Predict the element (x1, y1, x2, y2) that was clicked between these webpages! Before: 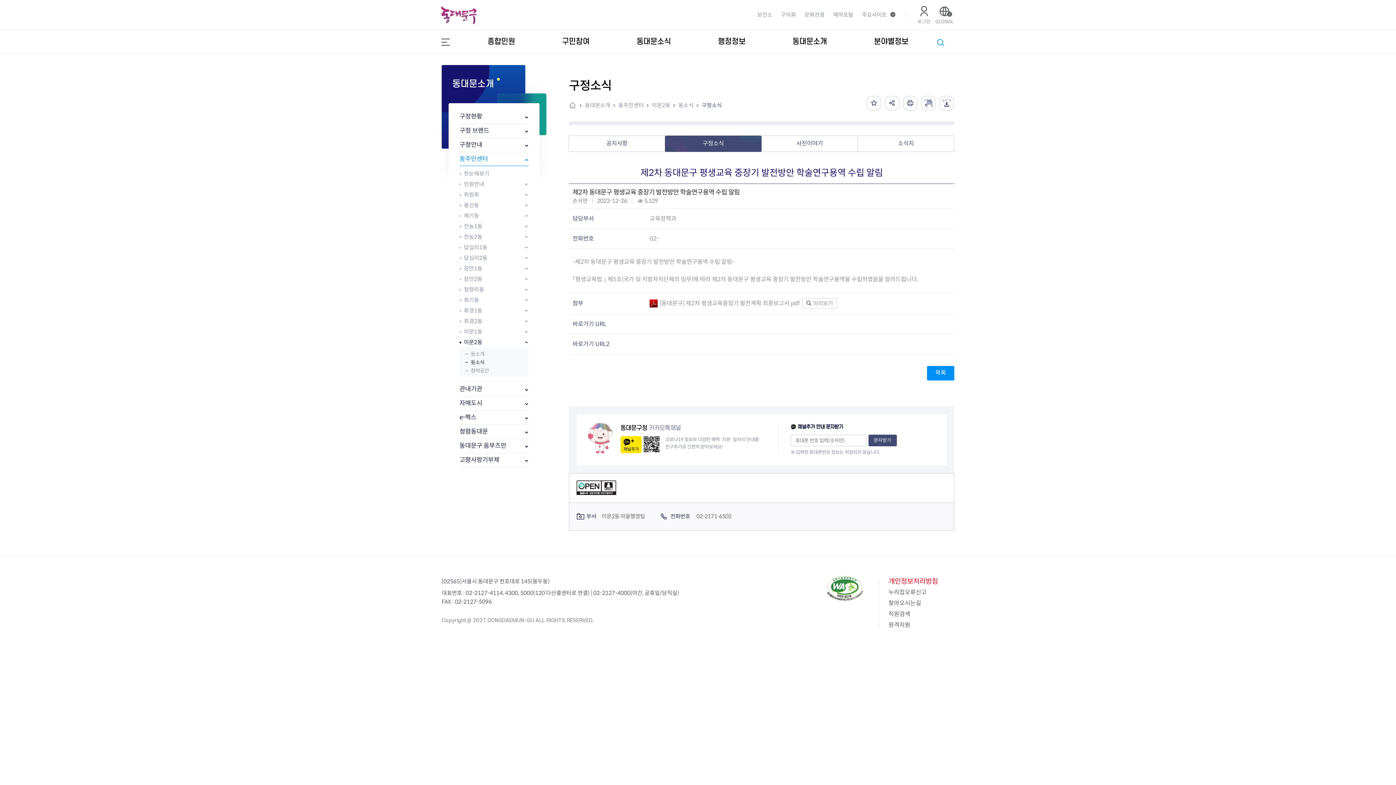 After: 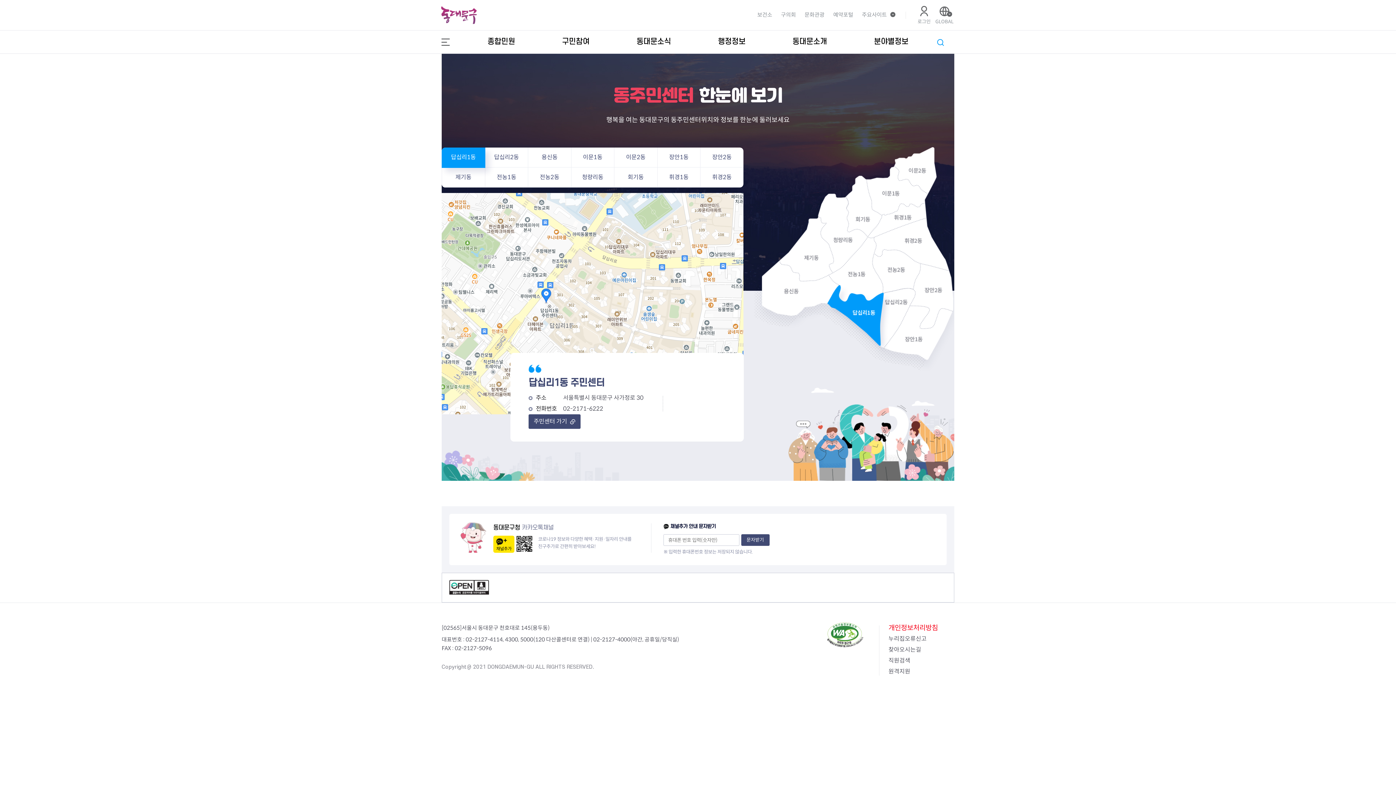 Action: label: 동주민센터 bbox: (618, 101, 648, 109)